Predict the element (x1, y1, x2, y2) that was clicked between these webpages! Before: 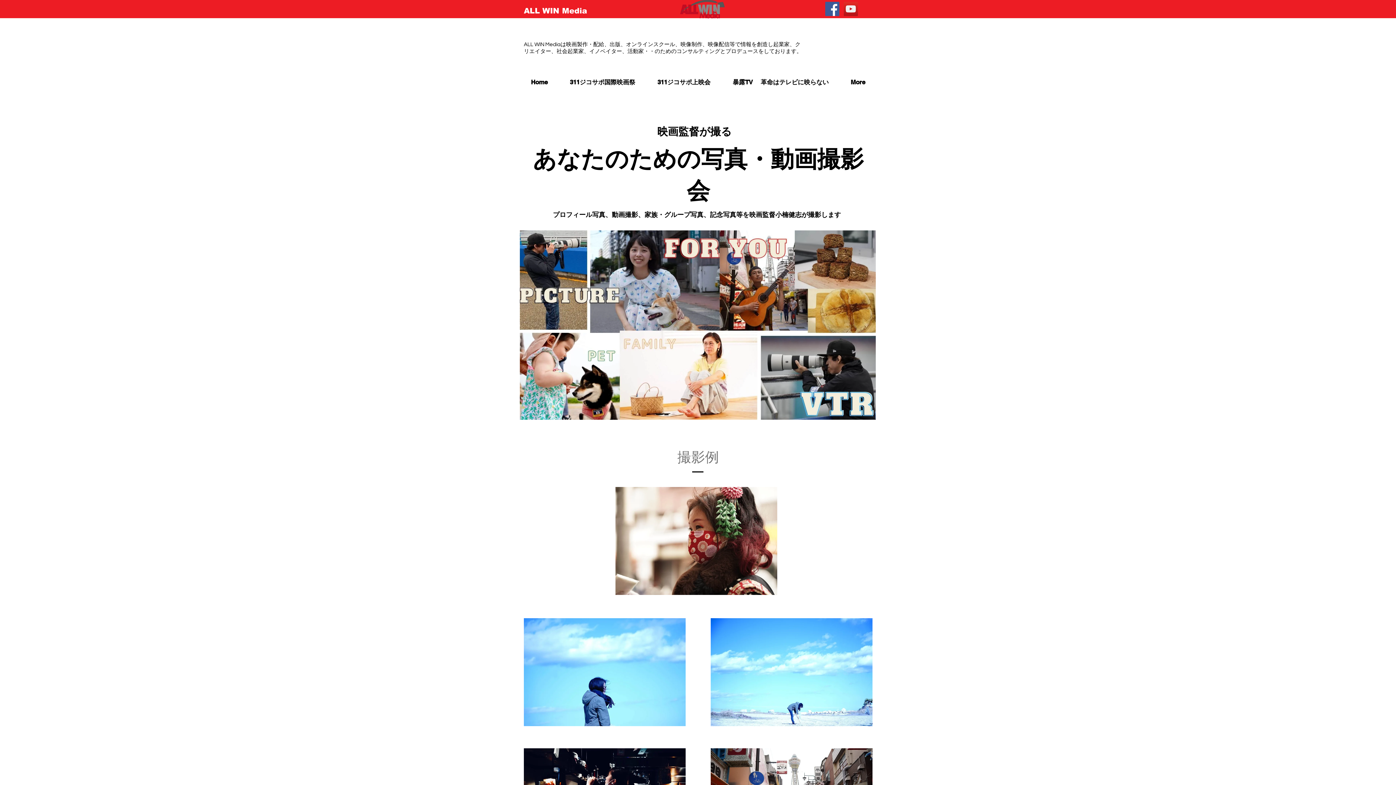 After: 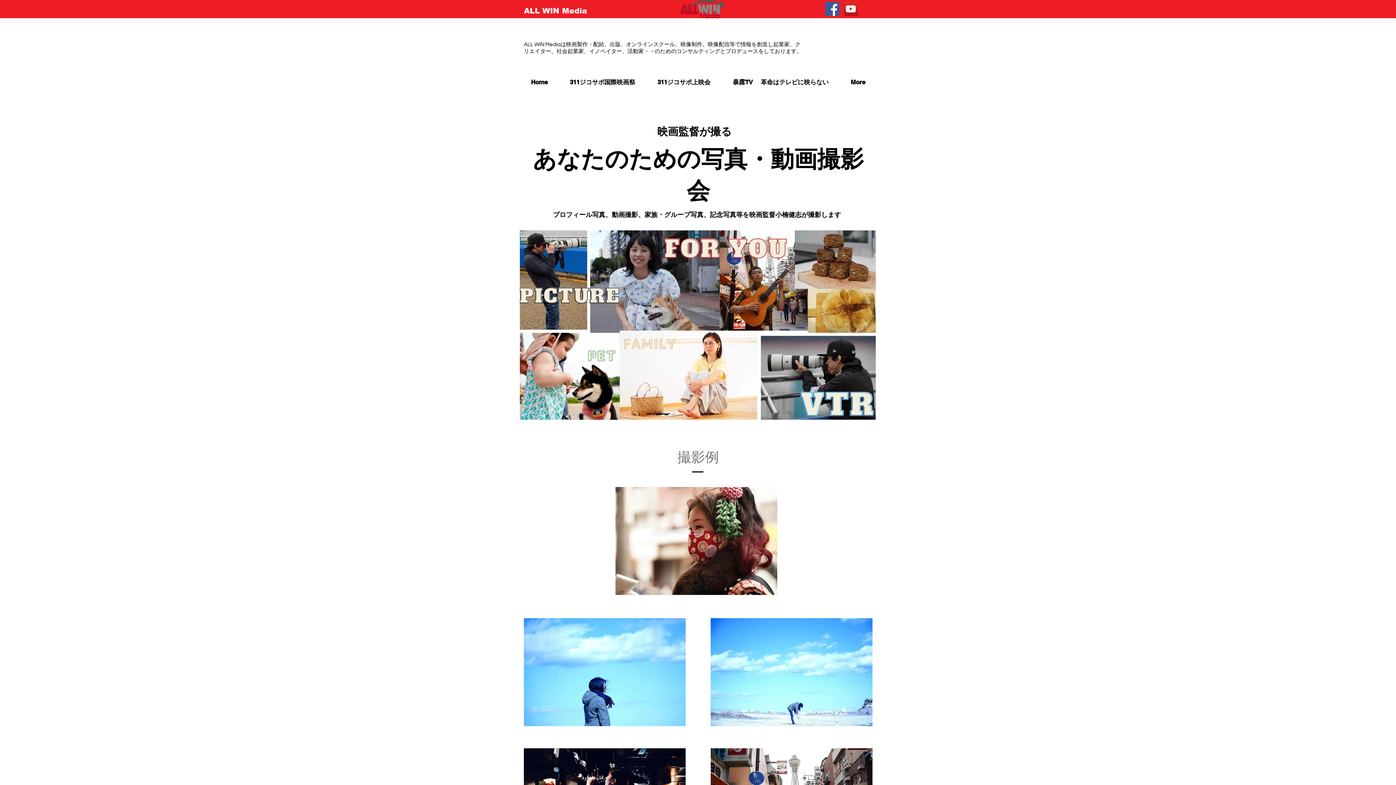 Action: label: YouTube bbox: (844, 1, 858, 16)